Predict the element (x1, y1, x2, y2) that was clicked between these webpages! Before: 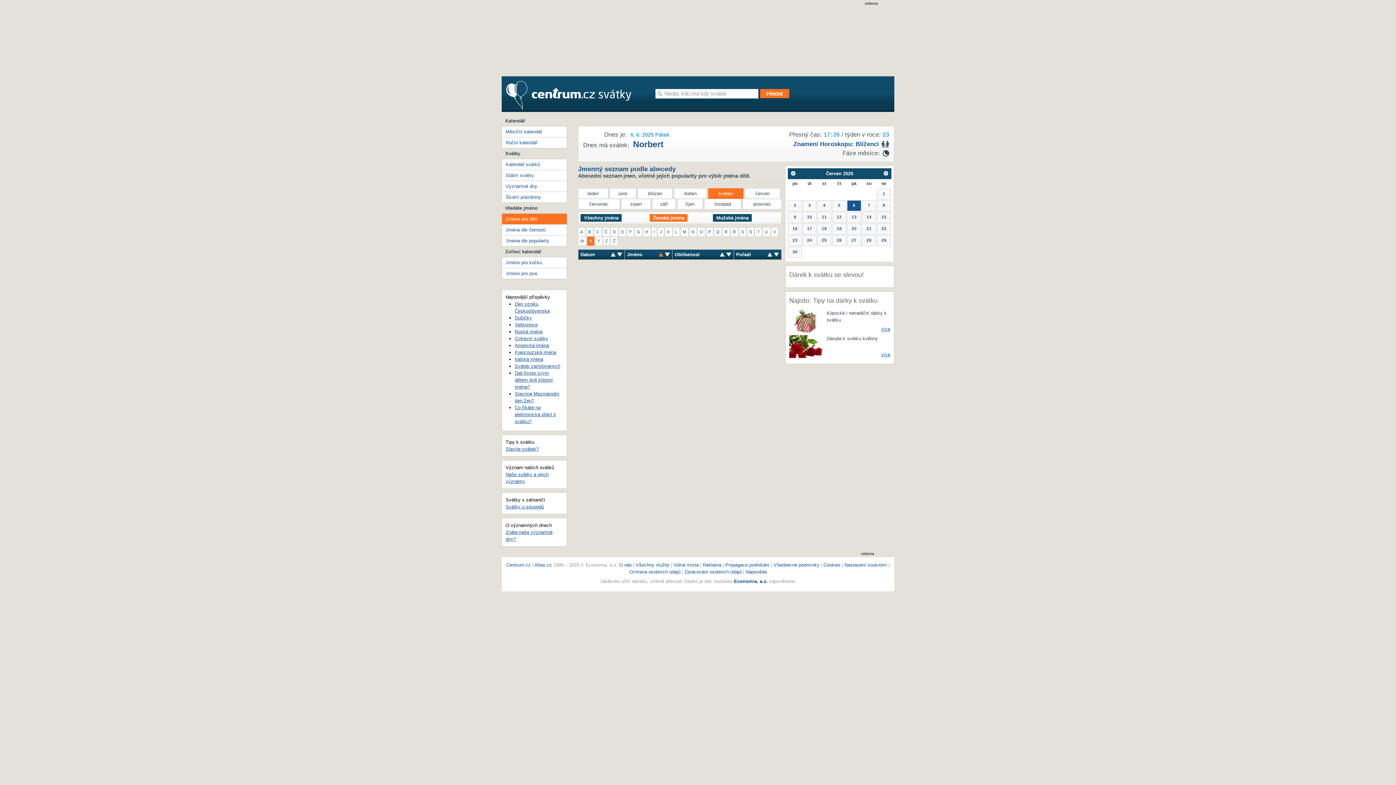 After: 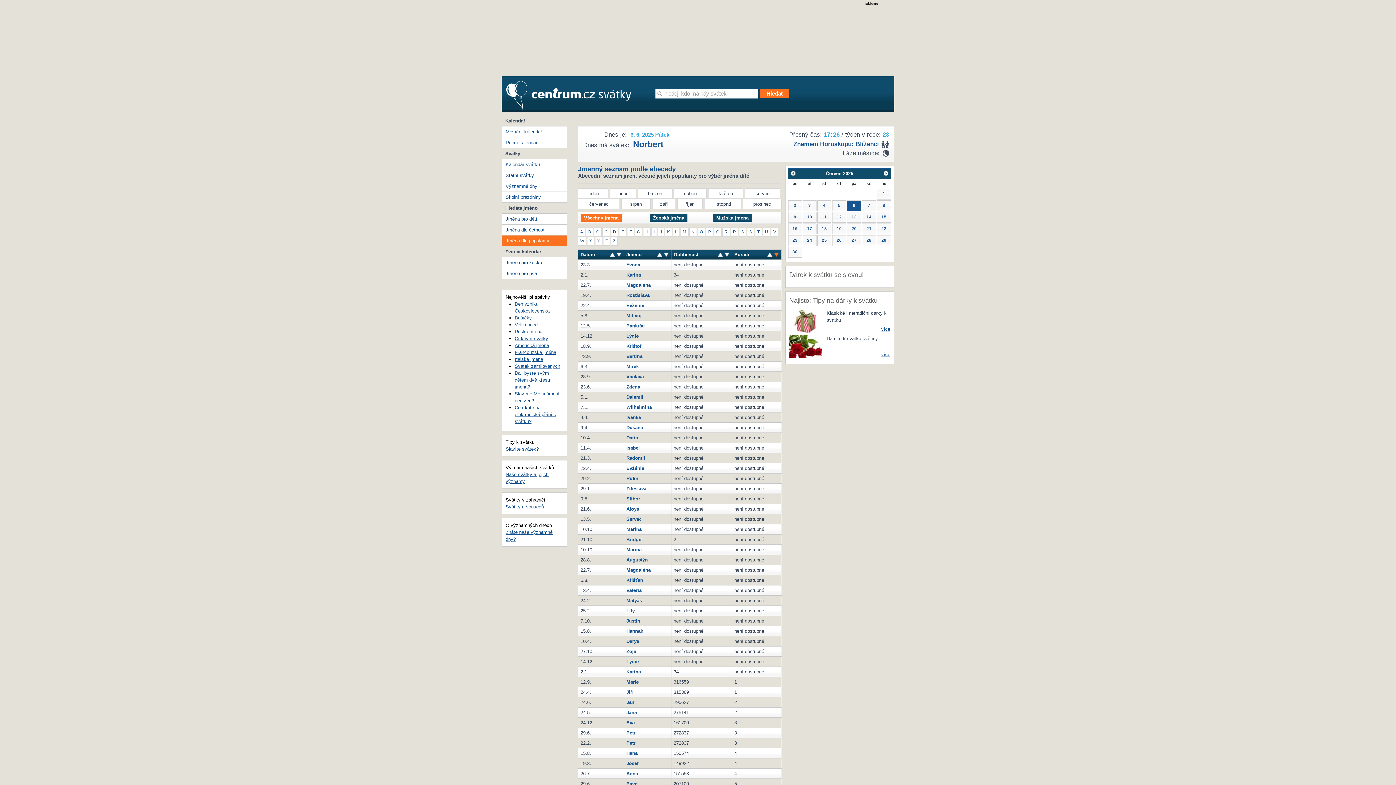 Action: label: Jména dle popularity bbox: (502, 235, 566, 246)